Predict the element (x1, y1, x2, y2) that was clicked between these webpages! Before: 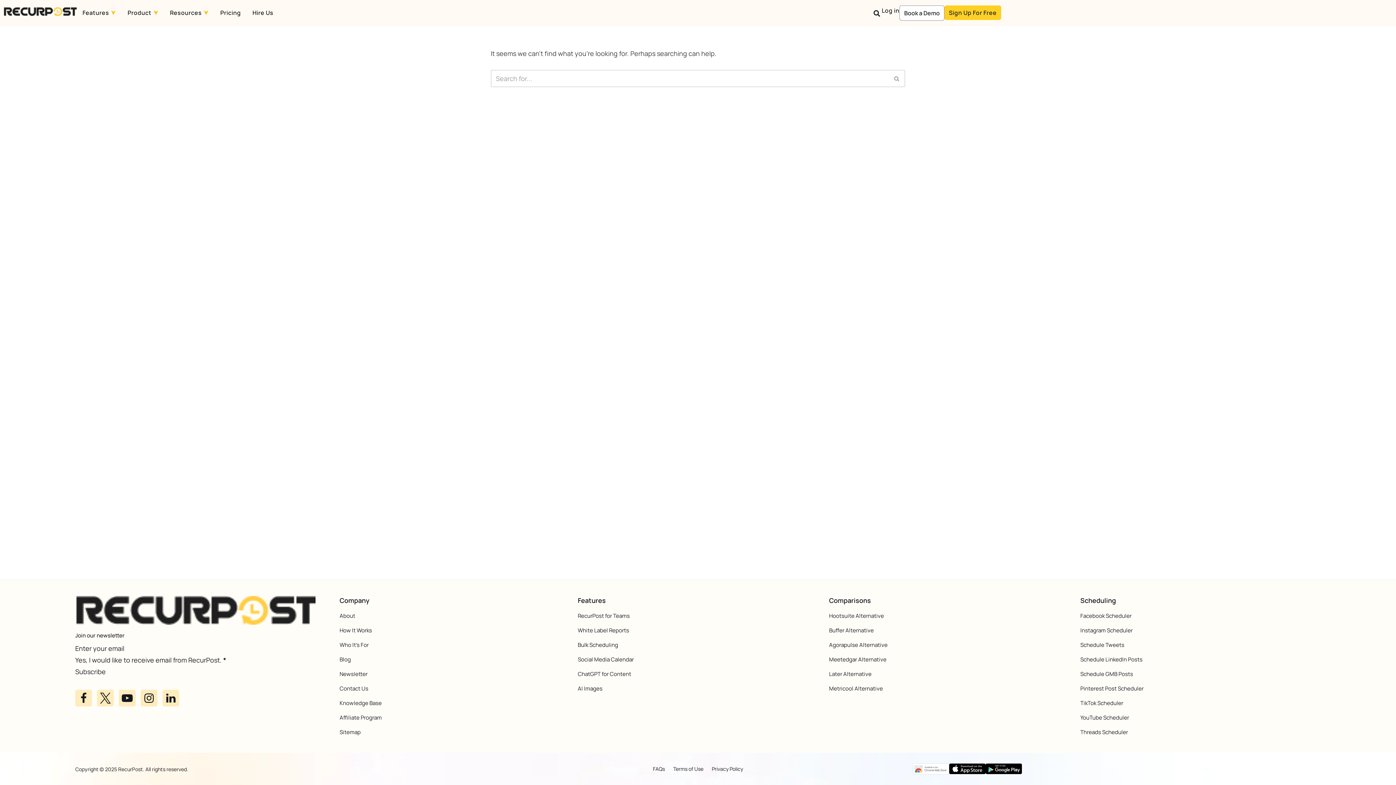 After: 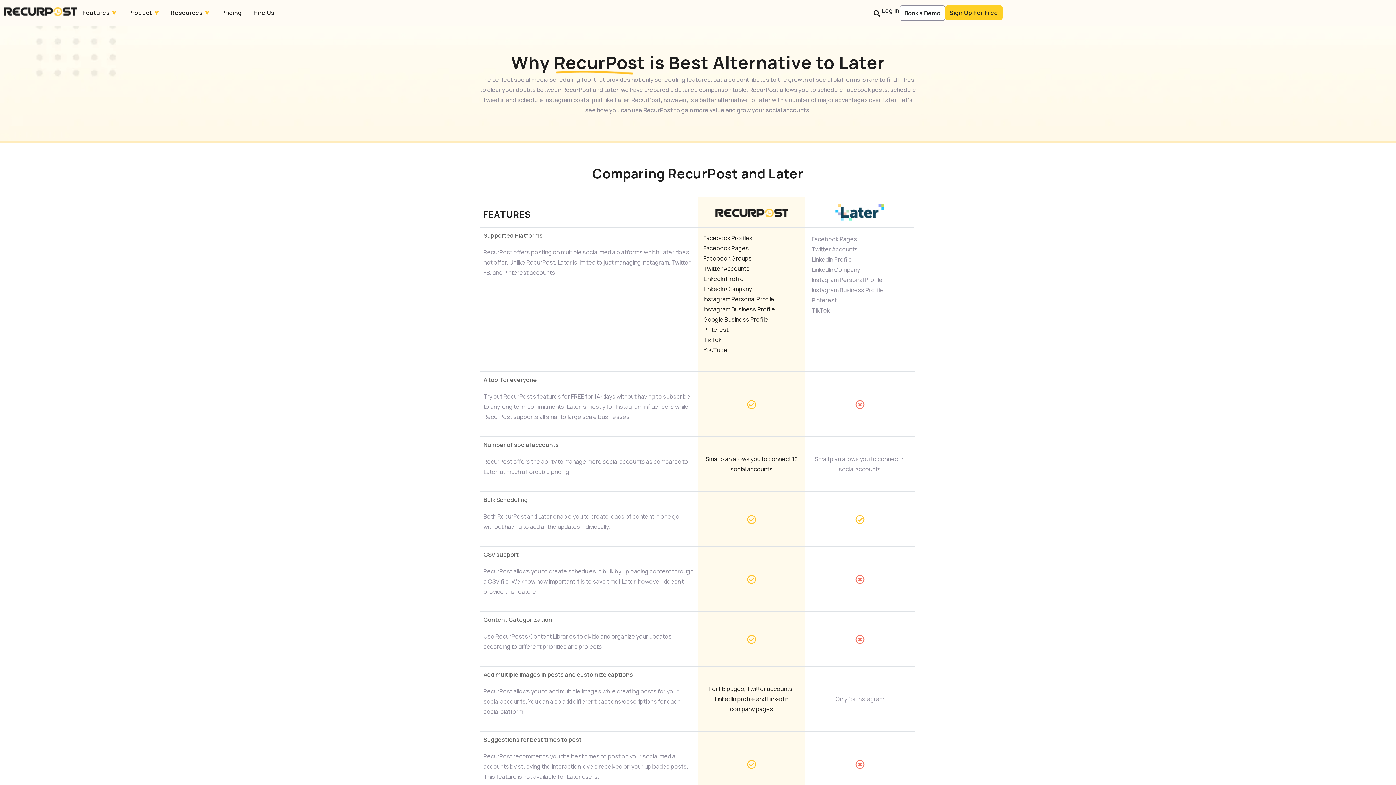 Action: bbox: (829, 670, 871, 678) label: Later Alternative